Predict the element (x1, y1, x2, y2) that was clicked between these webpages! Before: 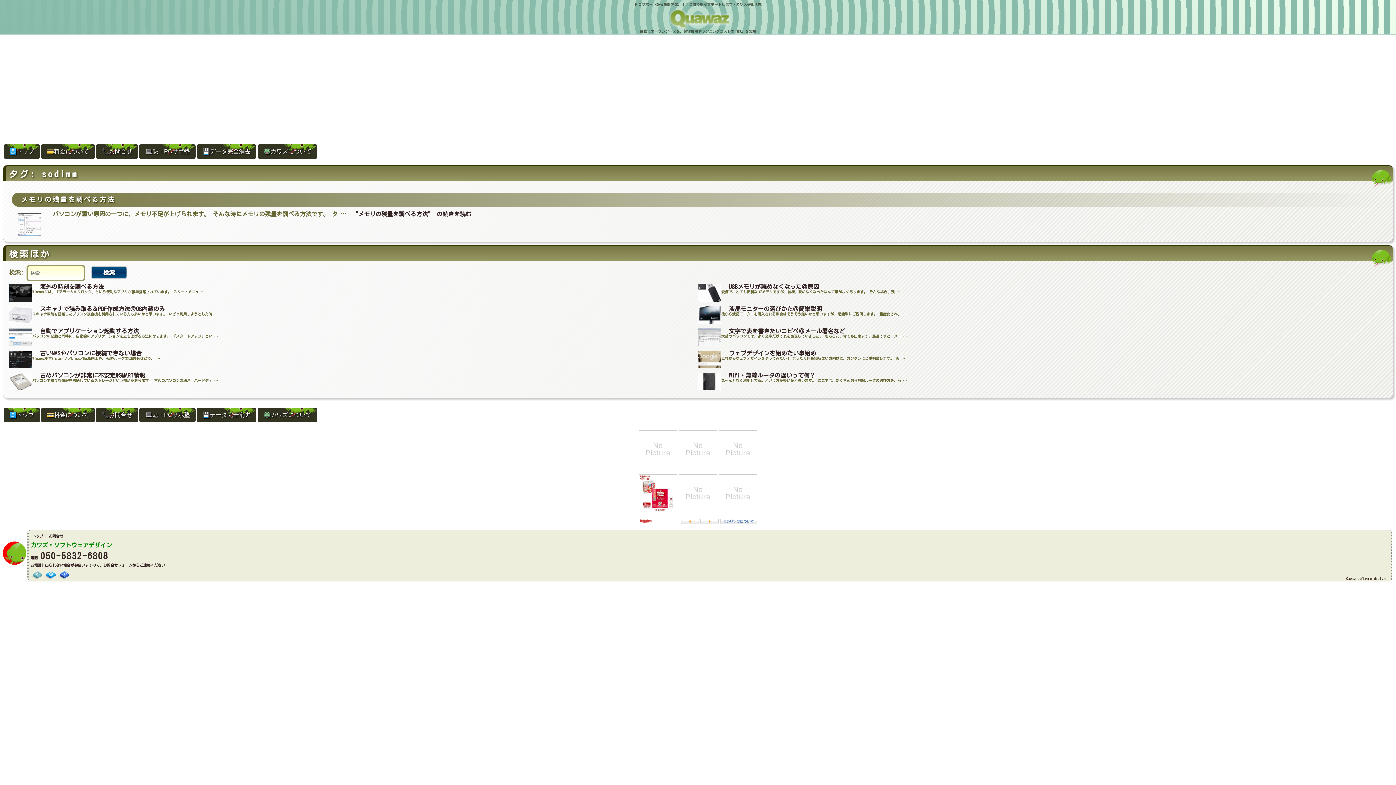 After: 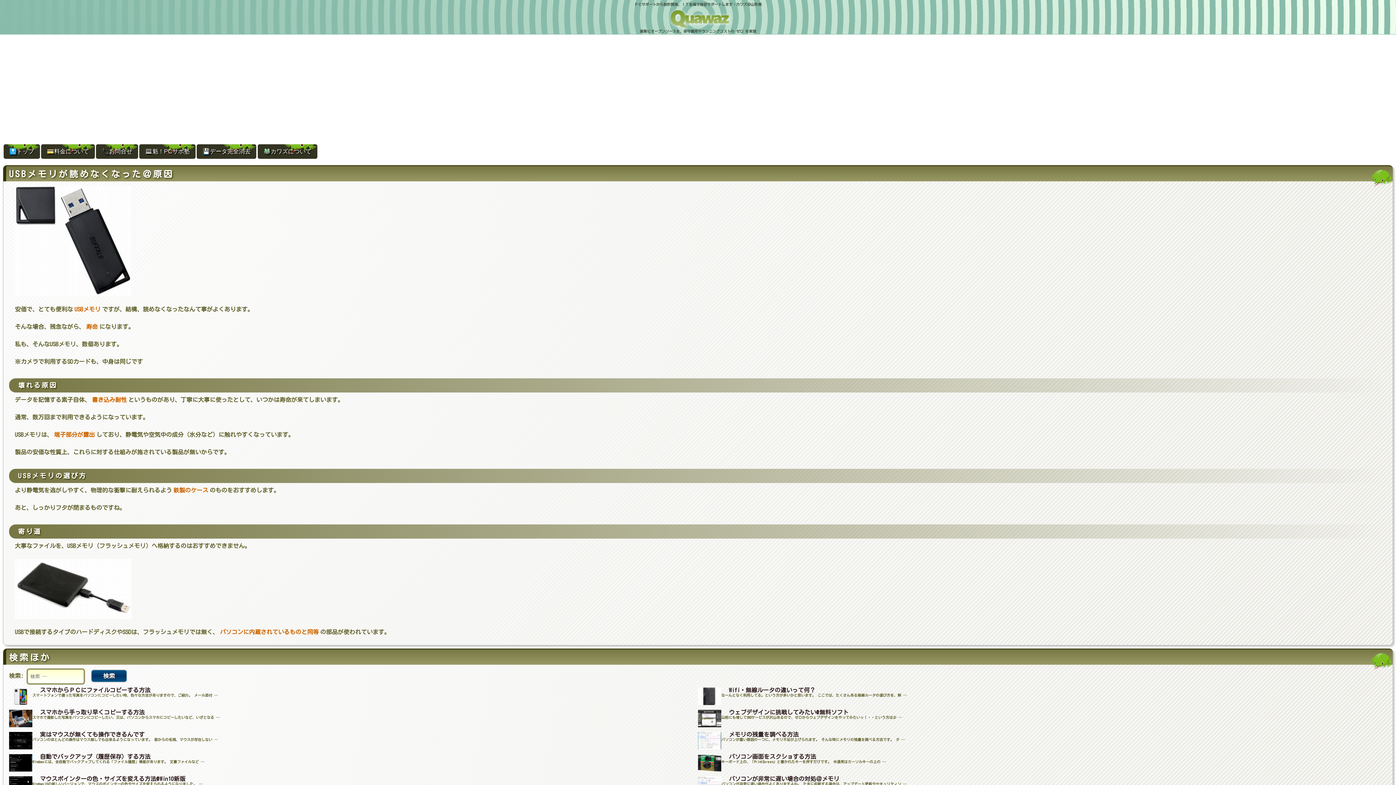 Action: bbox: (729, 284, 819, 289) label: USBメモリが読めなくなった＠原因